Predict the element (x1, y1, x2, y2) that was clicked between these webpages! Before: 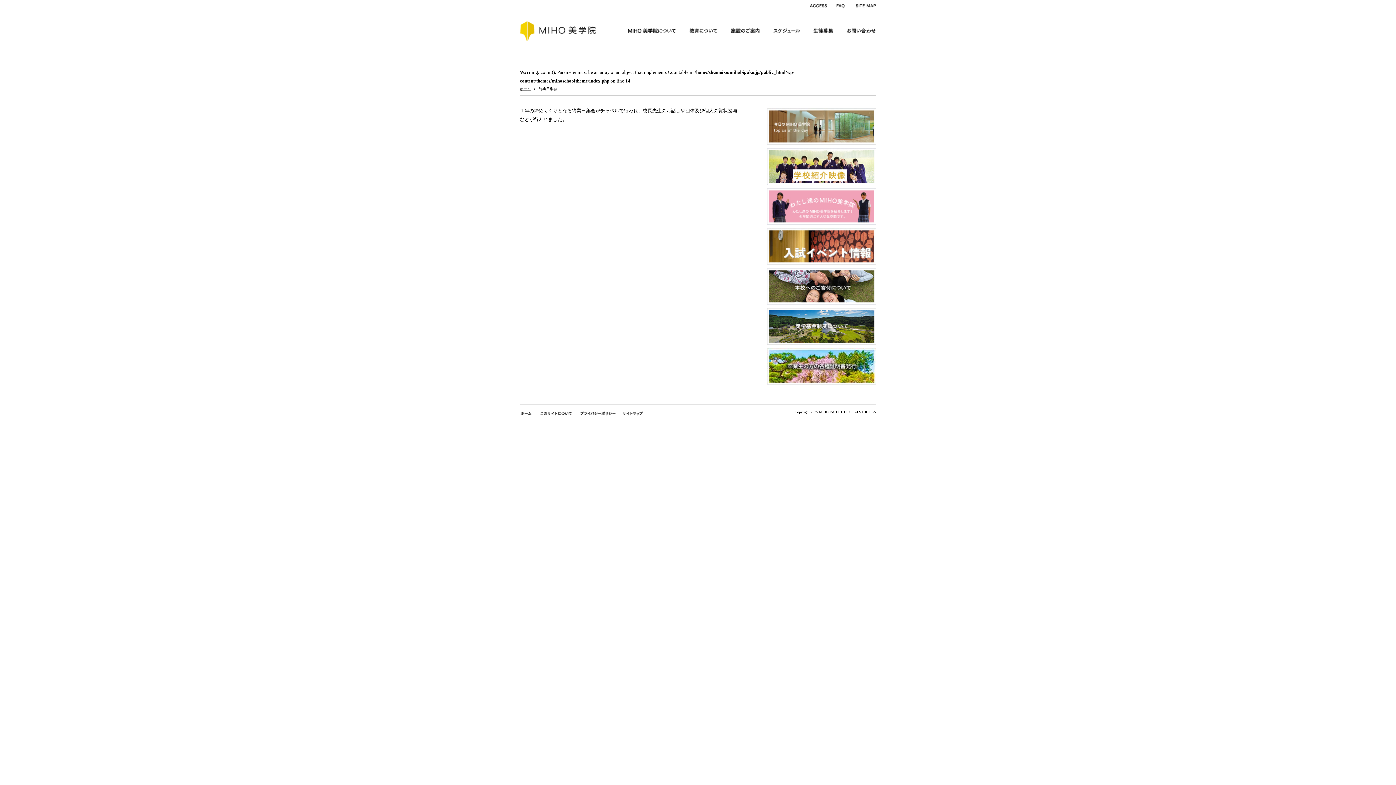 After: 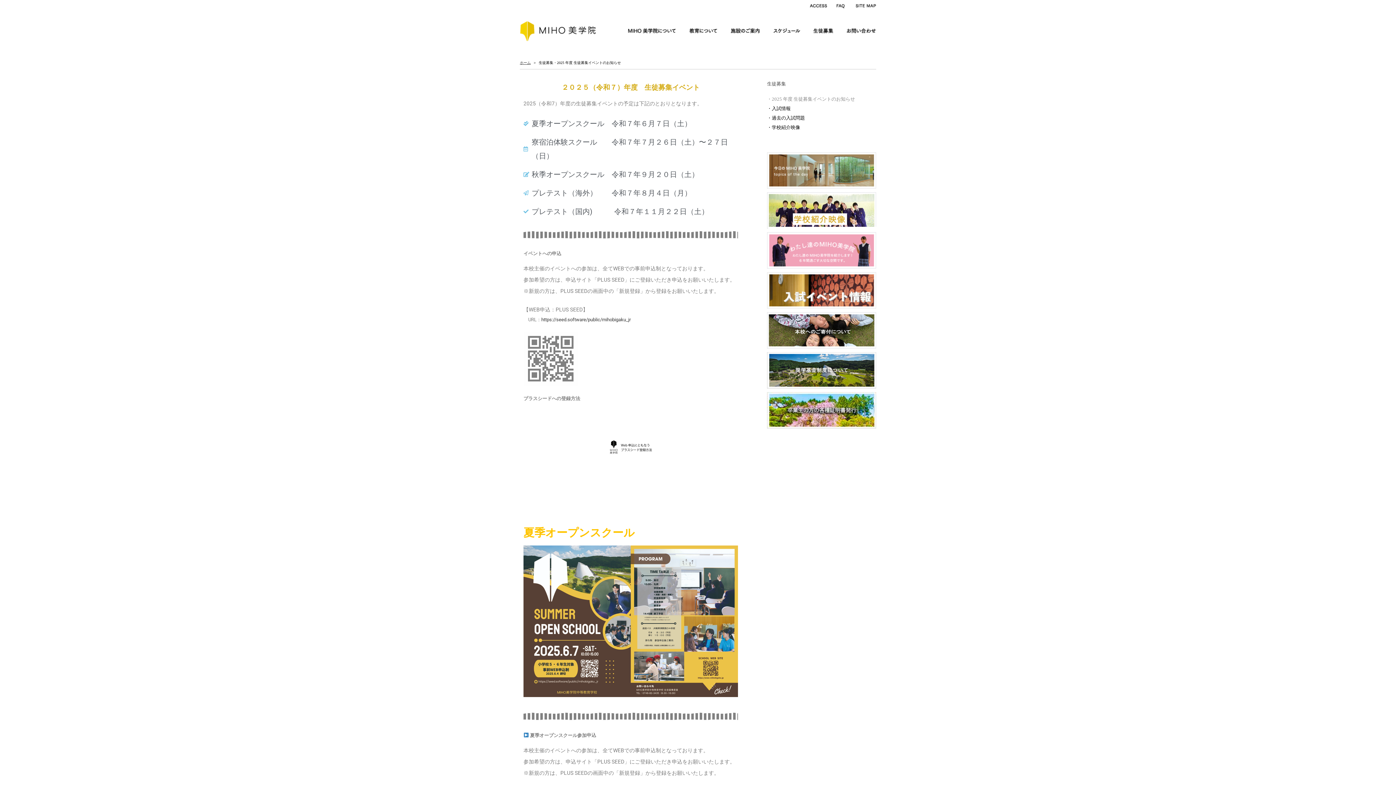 Action: bbox: (811, 27, 835, 32)